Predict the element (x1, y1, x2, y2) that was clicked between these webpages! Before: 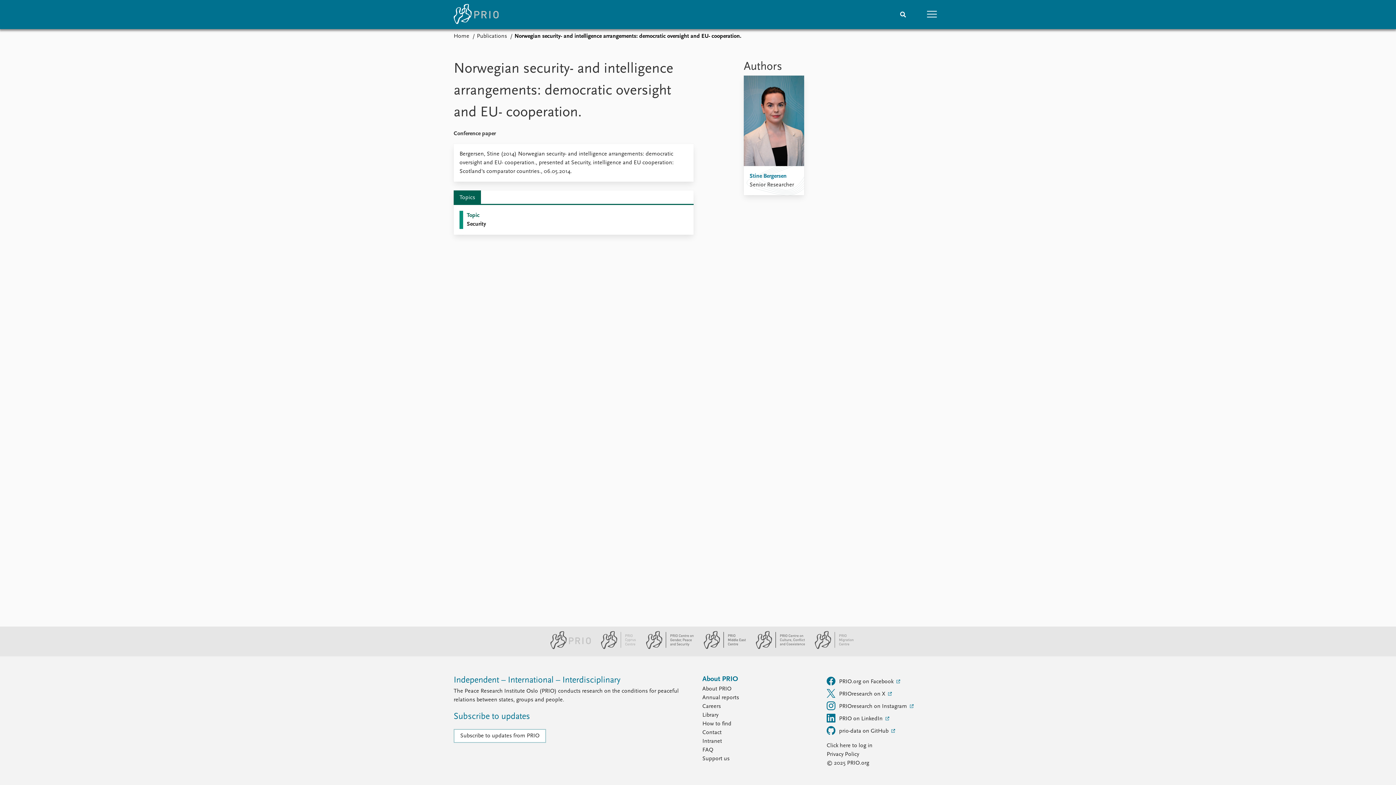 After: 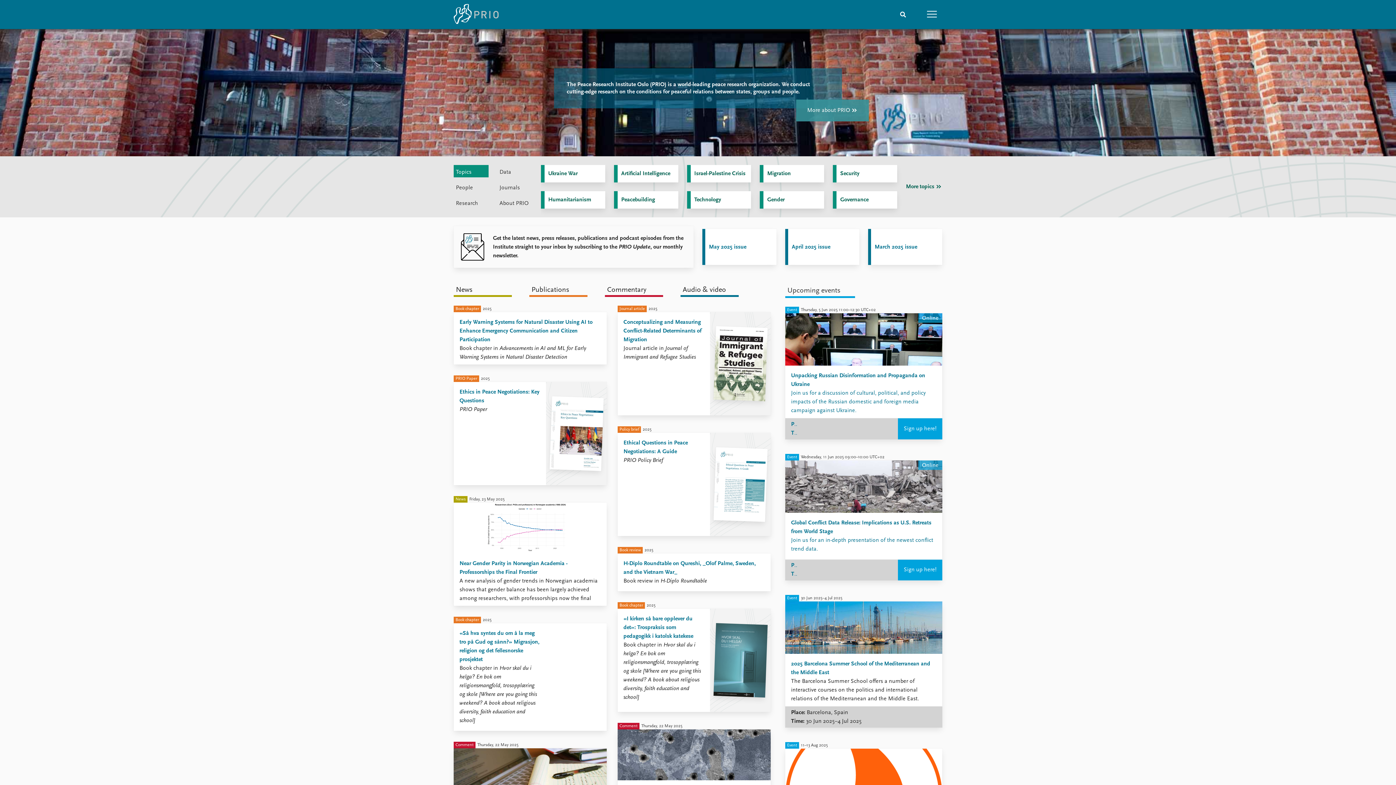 Action: label: Topics bbox: (453, 190, 481, 205)